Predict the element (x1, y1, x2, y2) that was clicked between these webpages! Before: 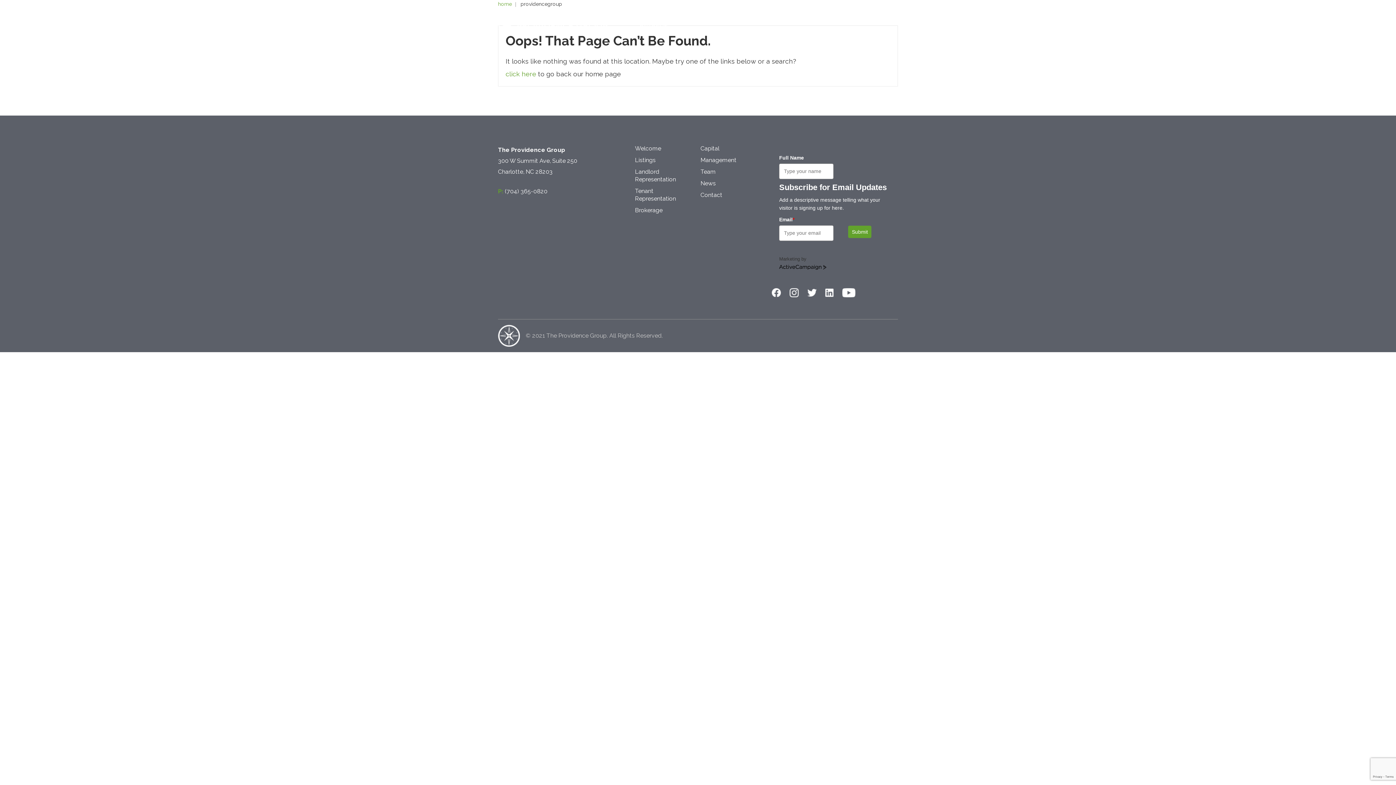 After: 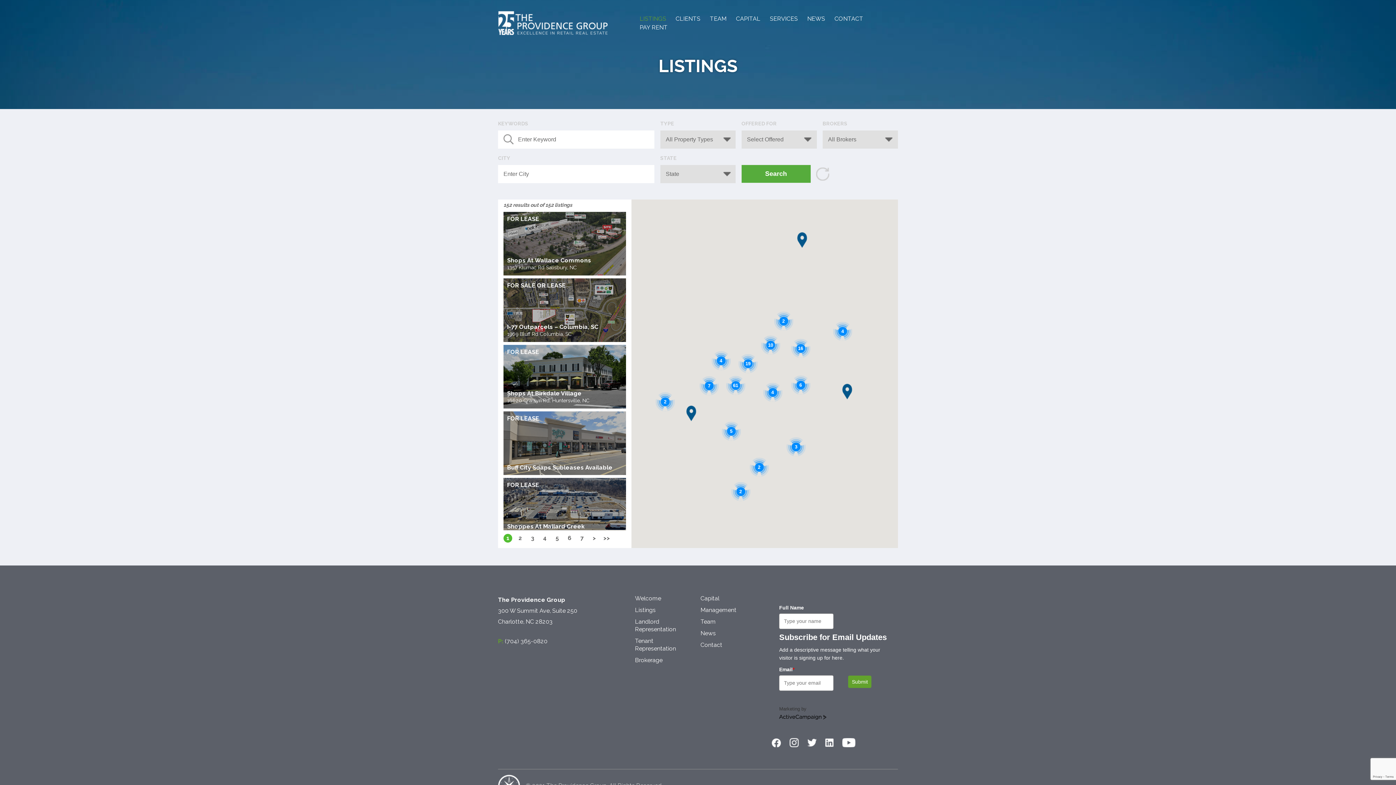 Action: bbox: (635, 14, 671, 23) label: LISTINGS